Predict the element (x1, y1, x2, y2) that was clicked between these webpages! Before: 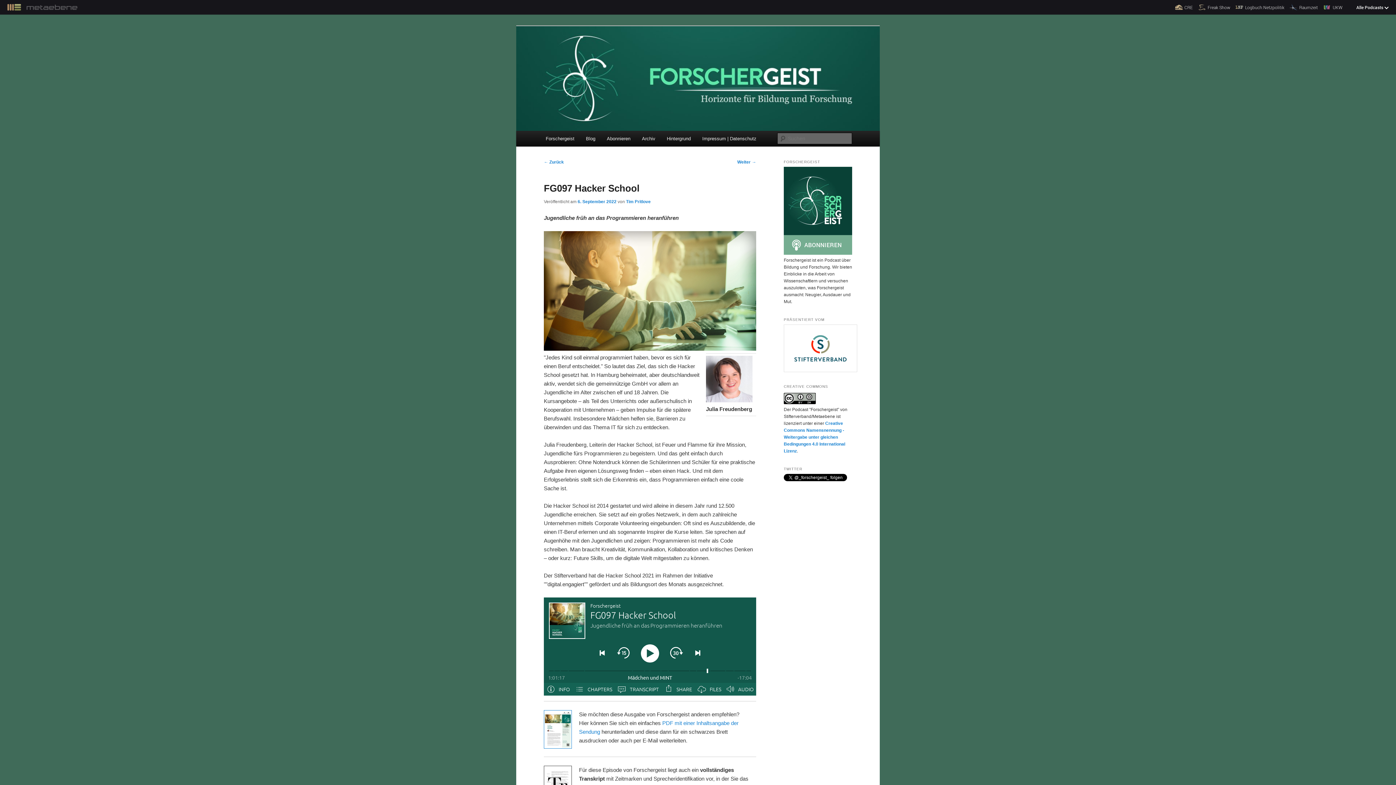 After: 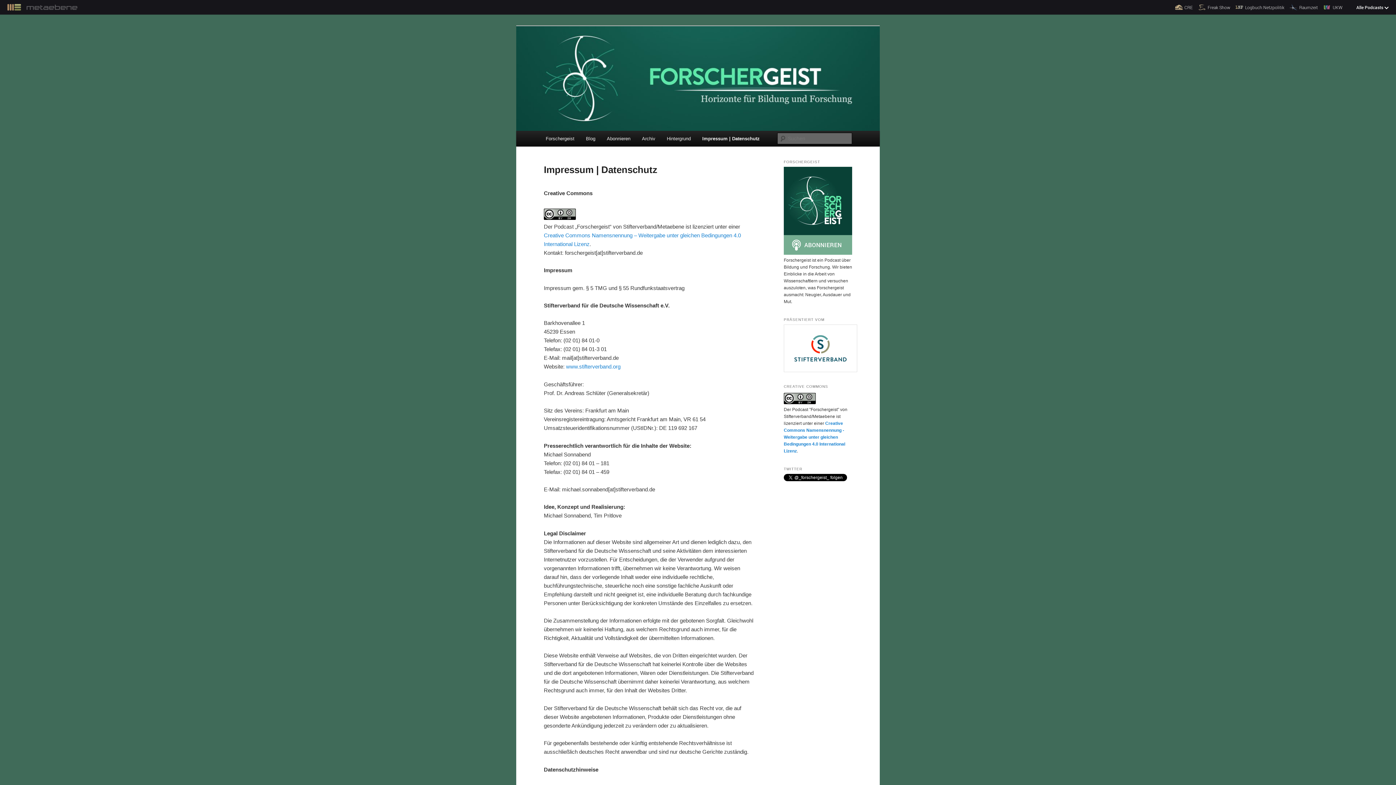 Action: bbox: (696, 130, 762, 146) label: Impressum | Datenschutz